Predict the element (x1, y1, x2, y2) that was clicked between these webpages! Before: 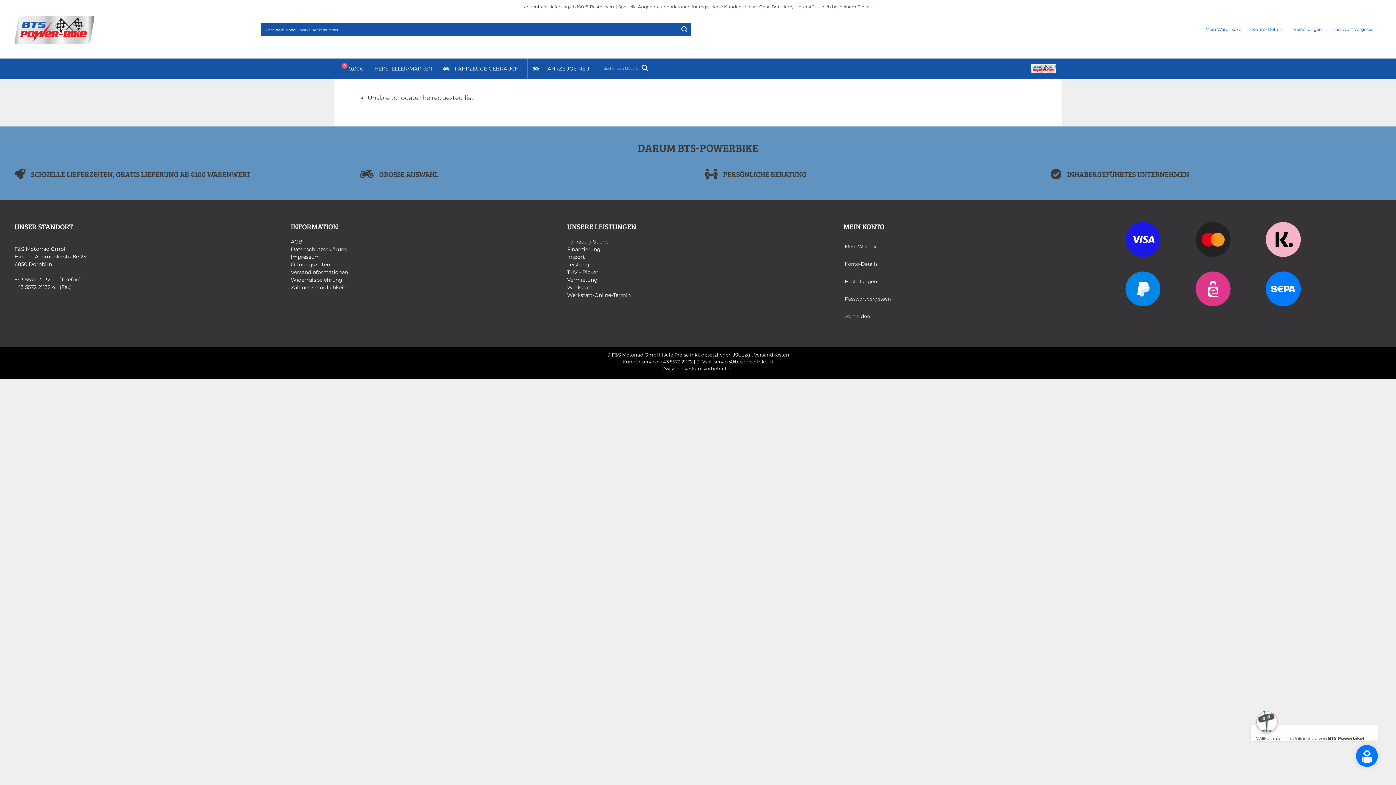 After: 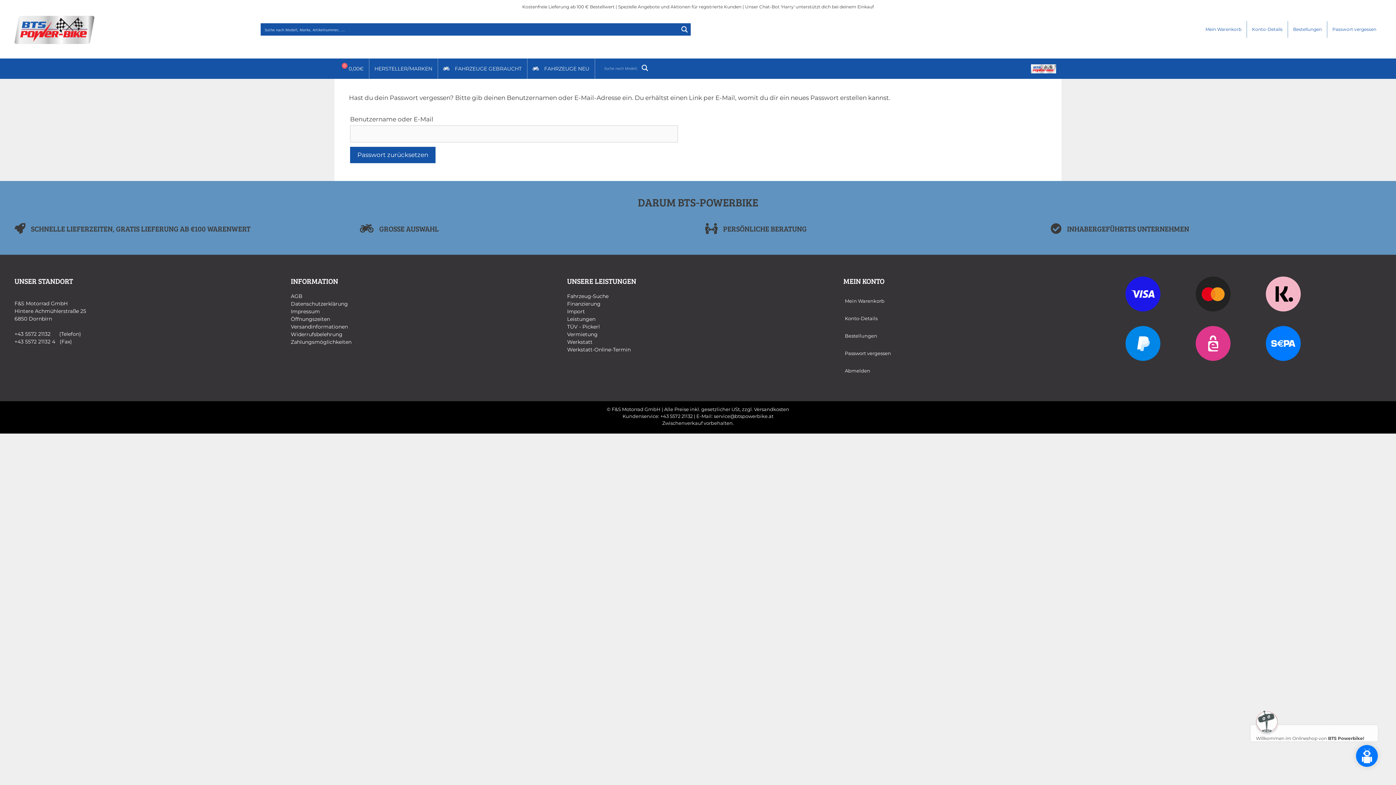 Action: bbox: (840, 290, 1100, 307) label: Passwort vergessen